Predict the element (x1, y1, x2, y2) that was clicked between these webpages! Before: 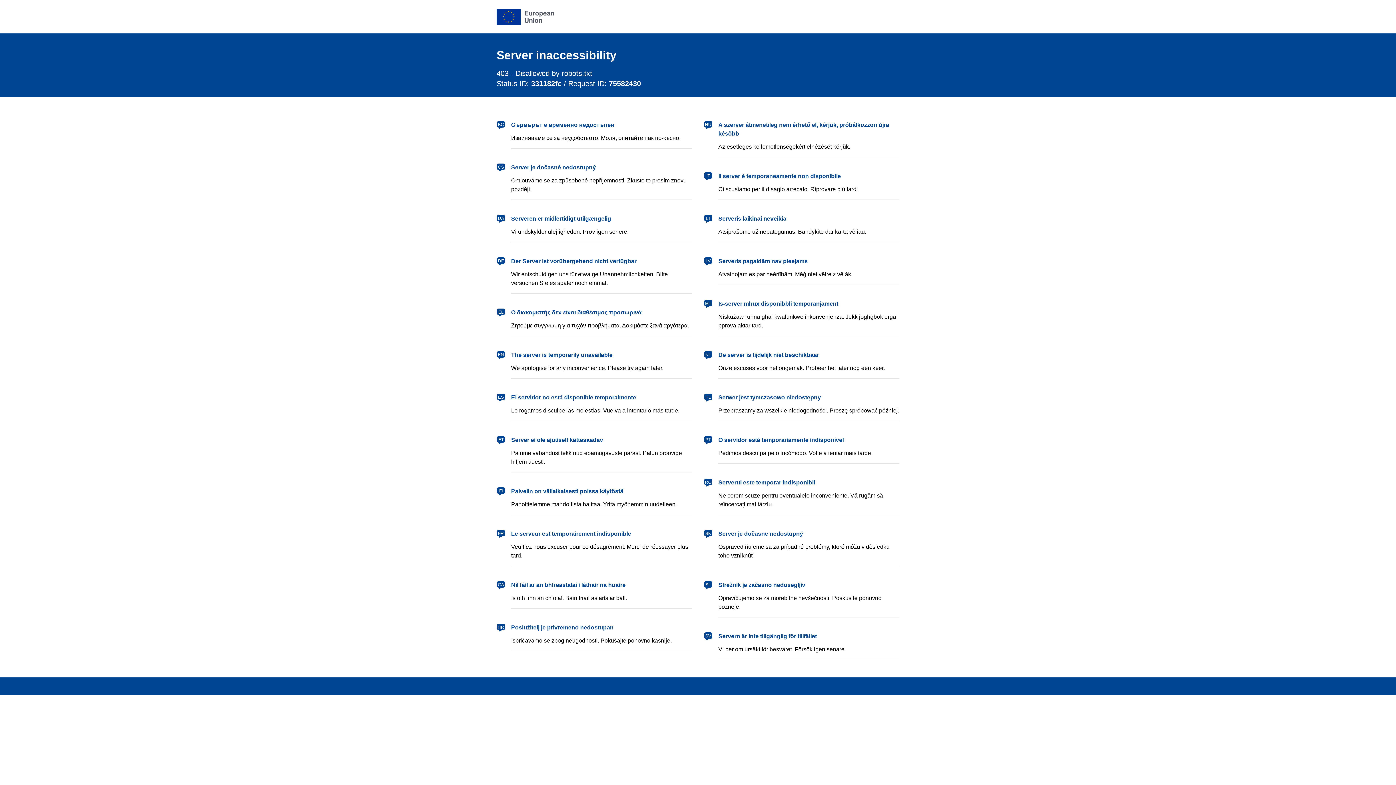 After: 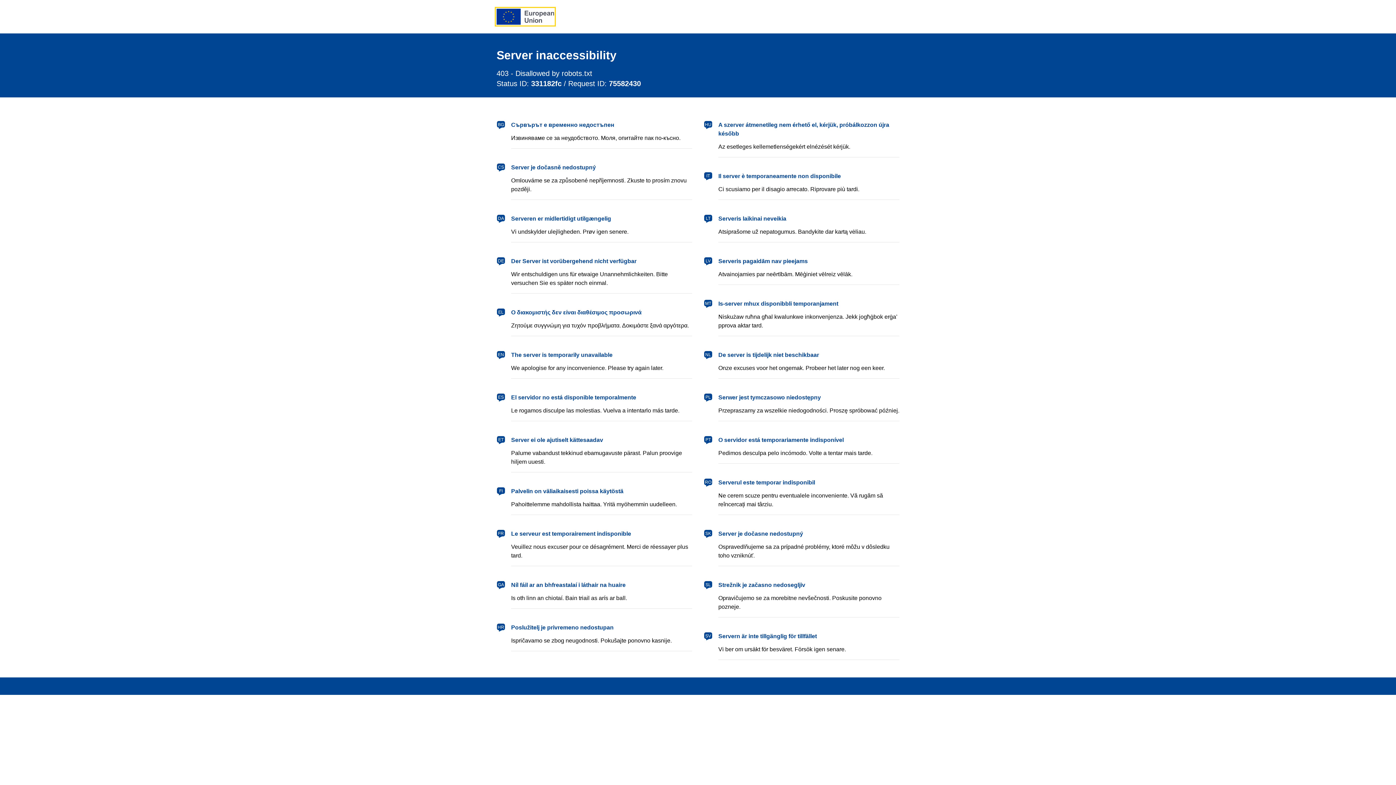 Action: bbox: (496, 8, 554, 24) label: European Union